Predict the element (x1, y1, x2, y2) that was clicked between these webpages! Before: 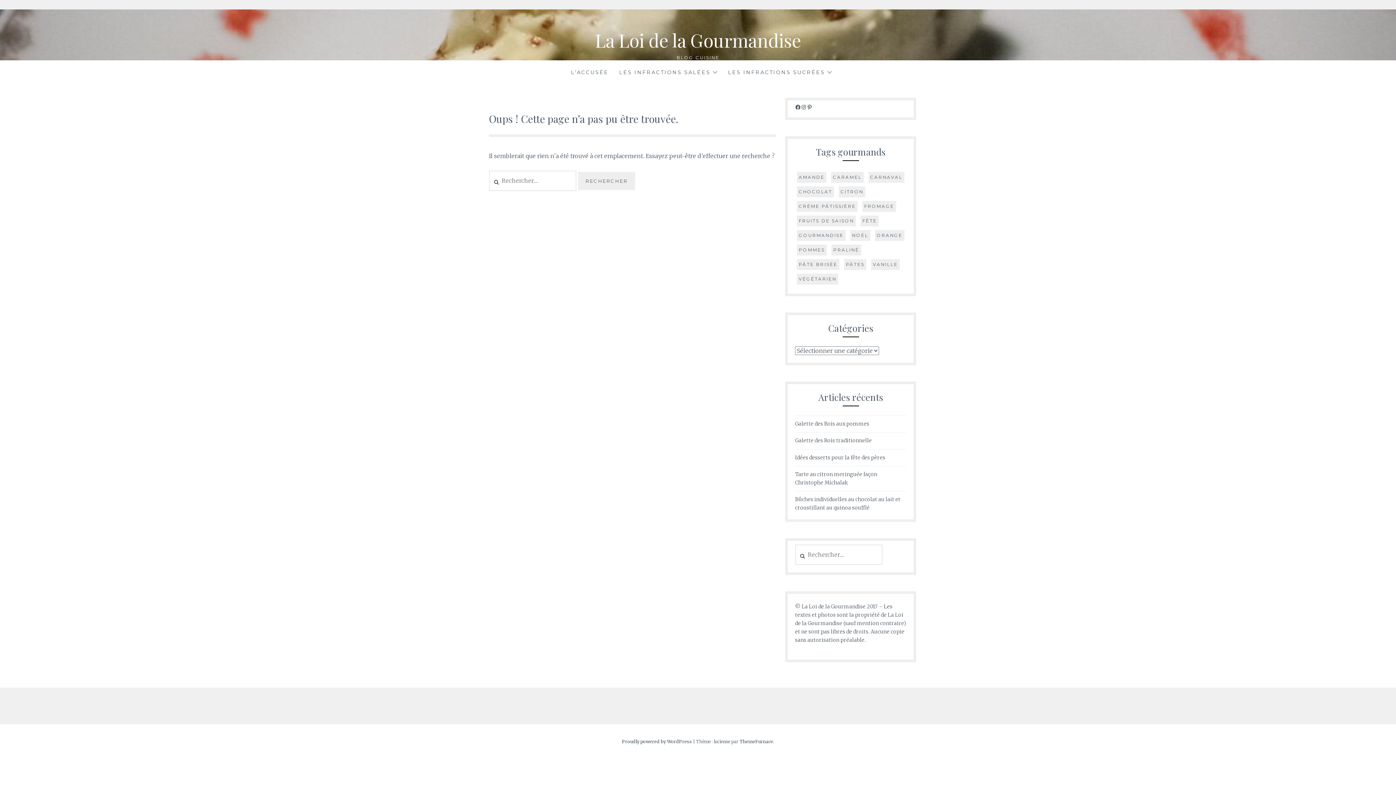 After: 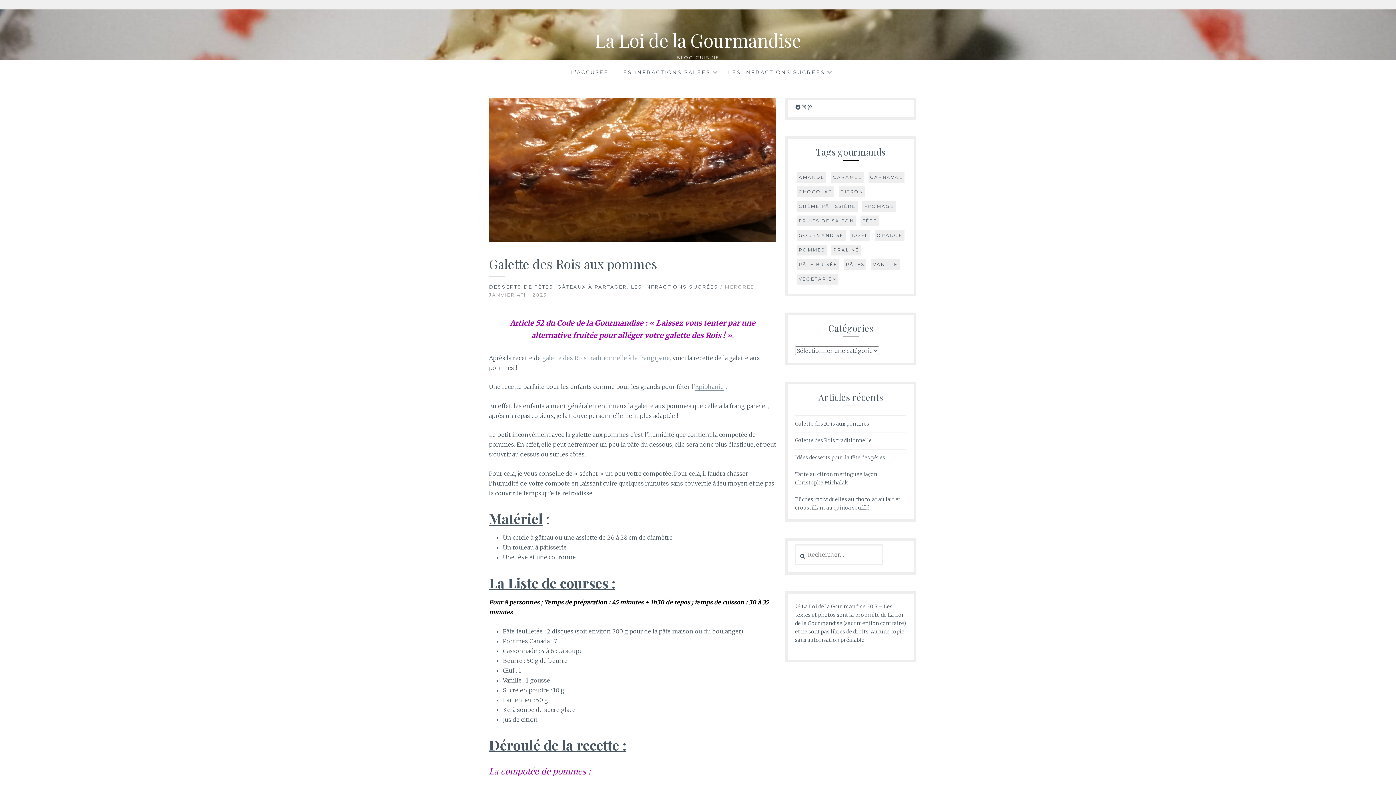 Action: label: Galette des Rois aux pommes bbox: (795, 420, 869, 427)